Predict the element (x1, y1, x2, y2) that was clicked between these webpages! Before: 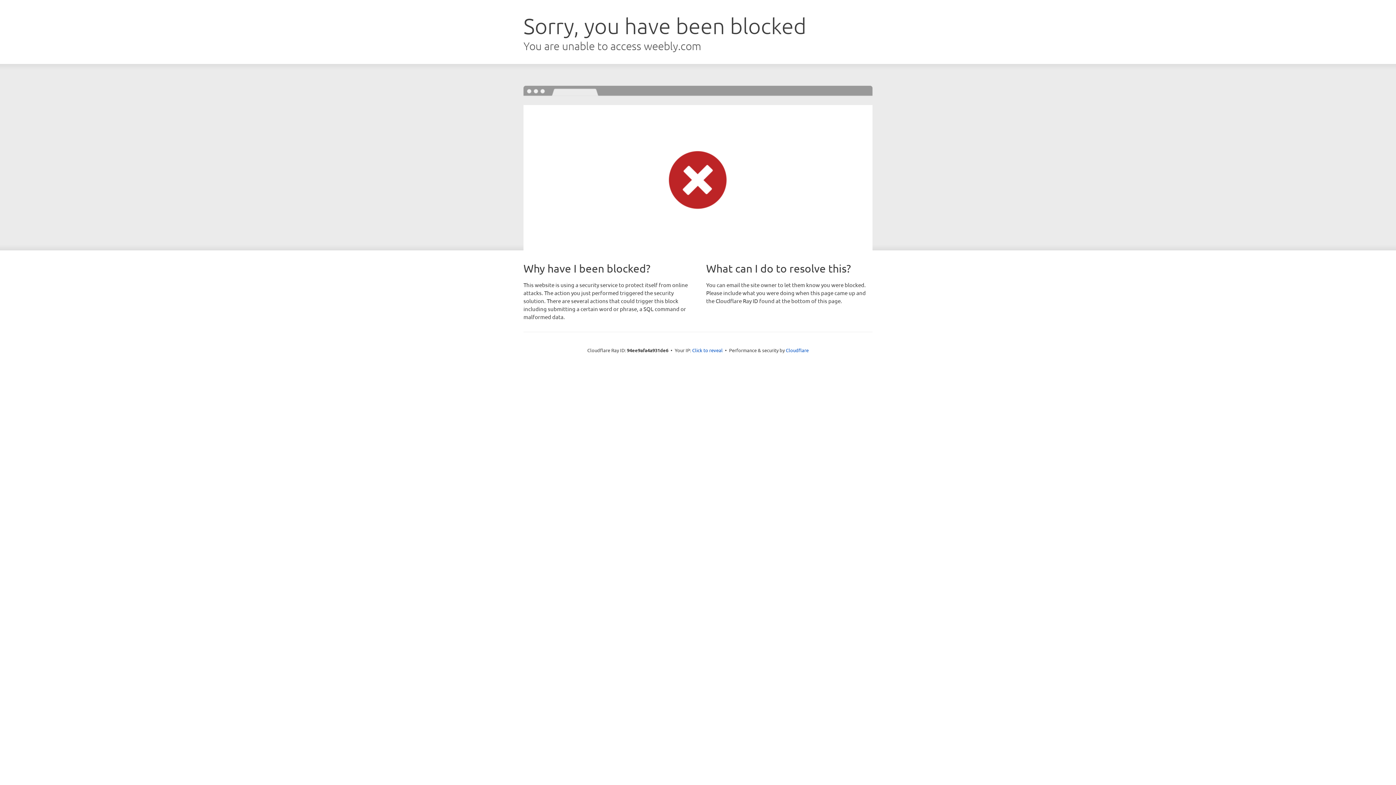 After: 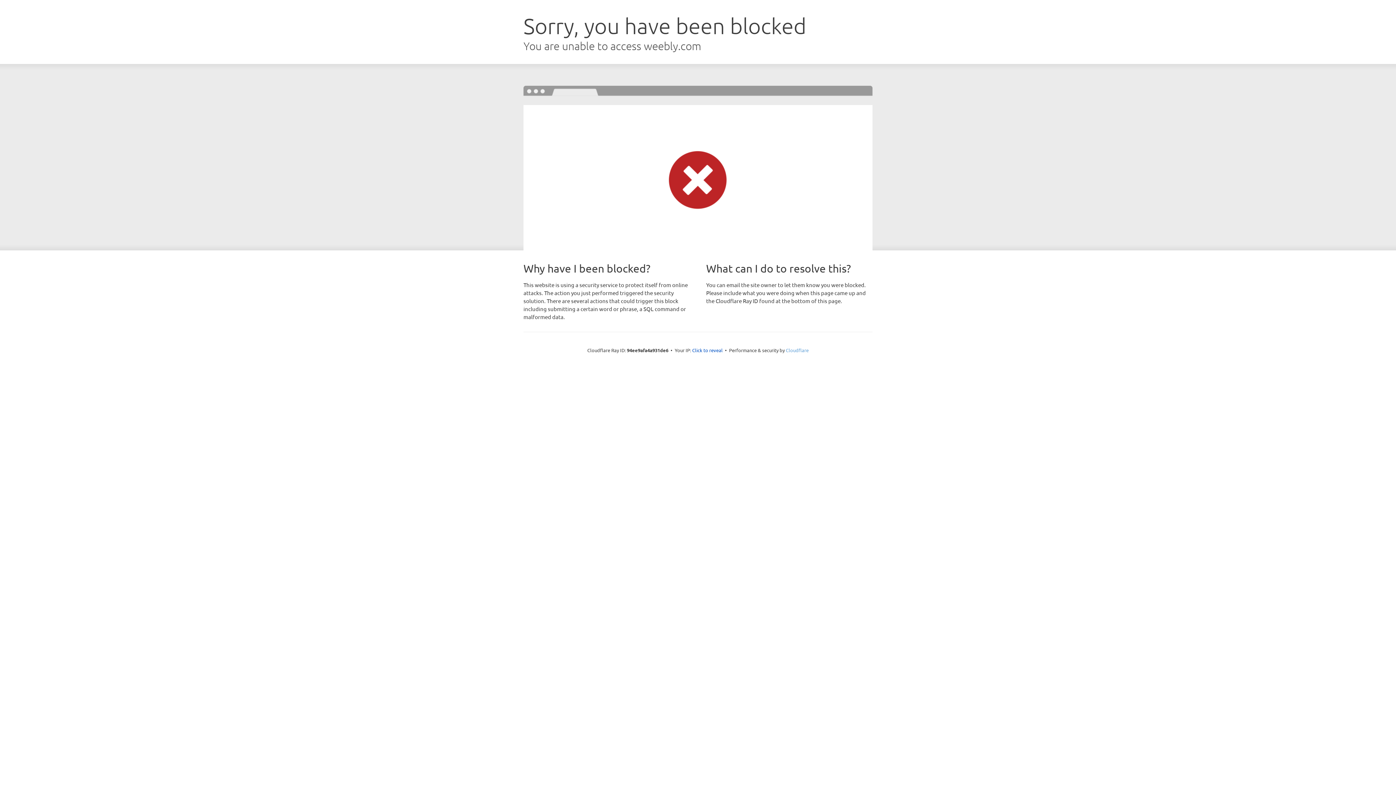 Action: label: Cloudflare bbox: (786, 347, 808, 353)